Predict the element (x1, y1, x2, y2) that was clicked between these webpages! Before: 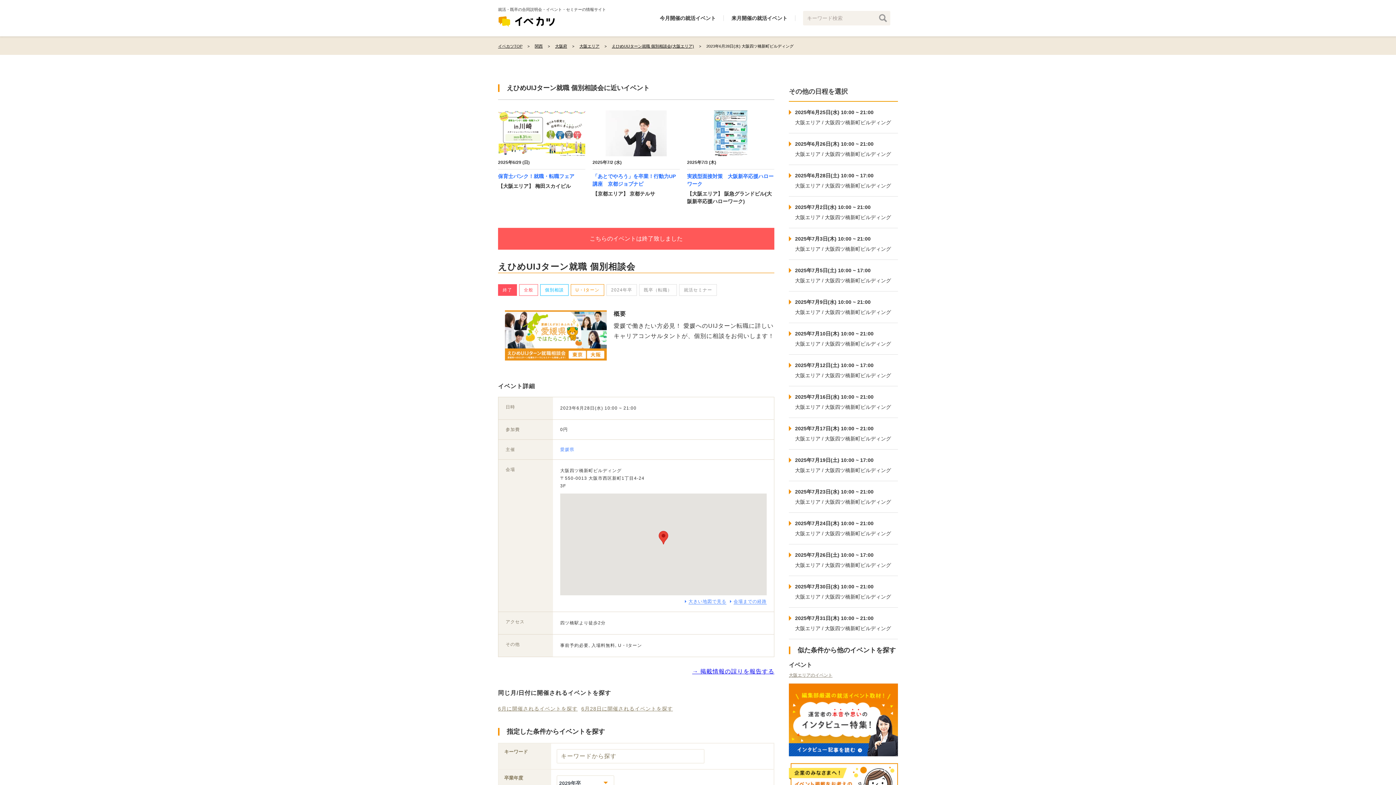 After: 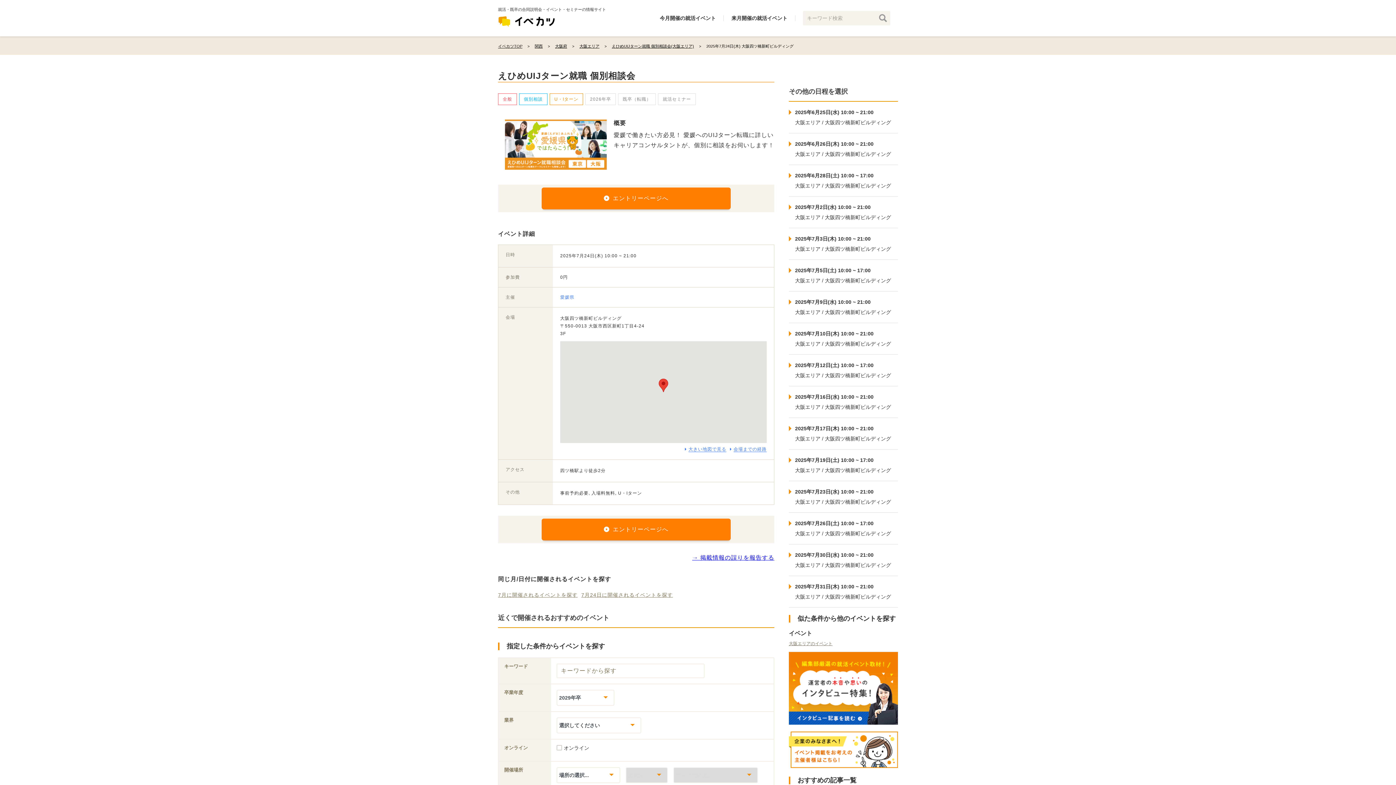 Action: bbox: (791, 513, 894, 544) label: 2025年7月24日(木) 10:00 ~ 21:00
大阪エリア / 大阪四ツ橋新町ビルディング